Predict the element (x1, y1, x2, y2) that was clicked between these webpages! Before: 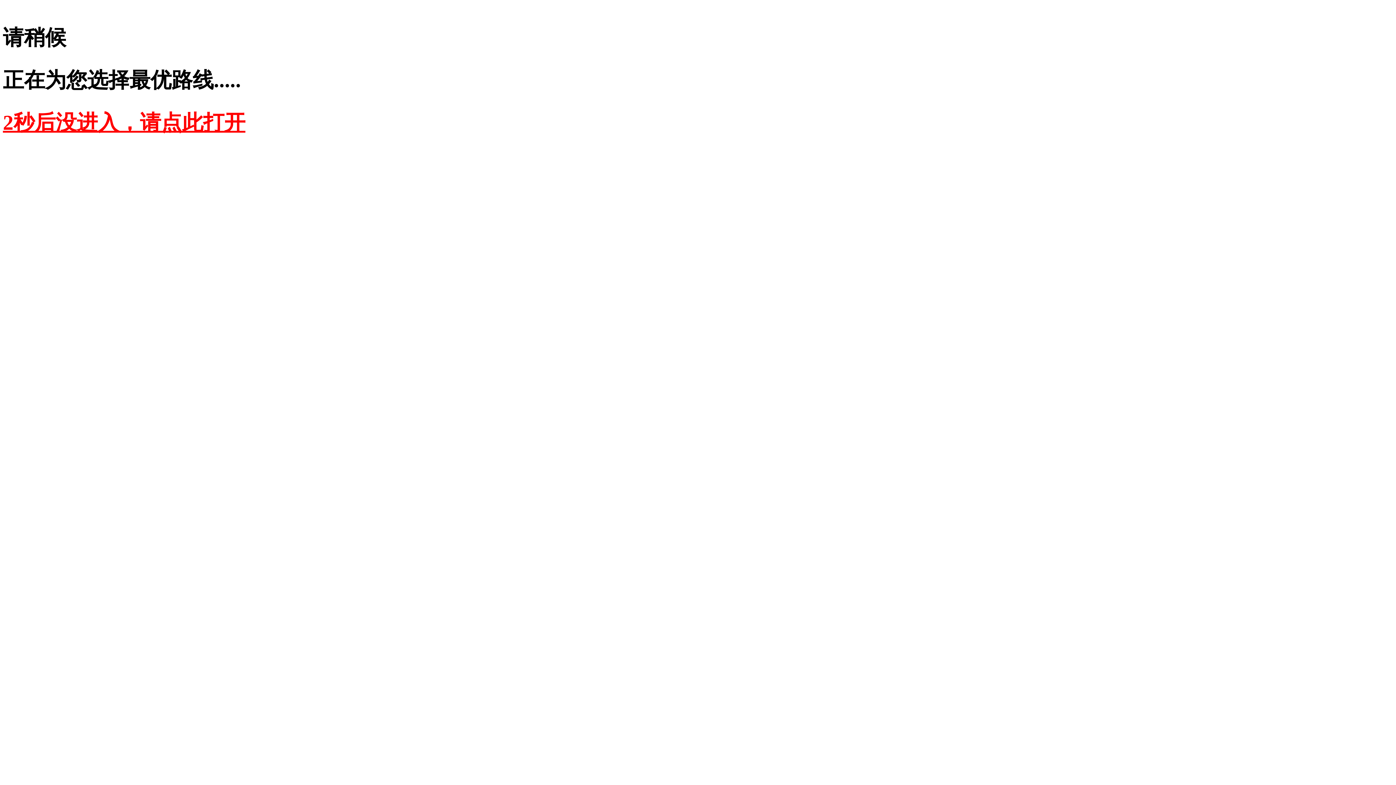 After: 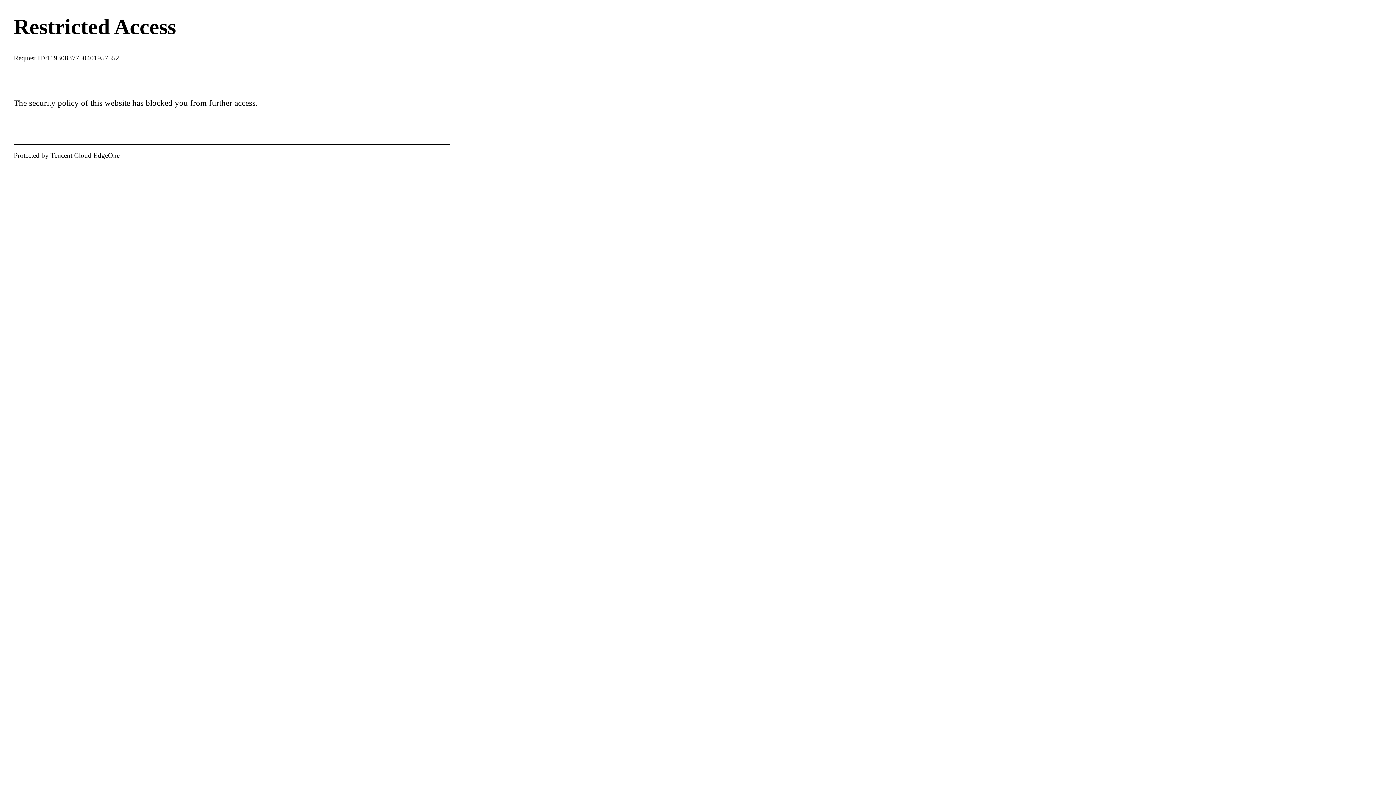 Action: label: 2秒后没进入，请点此打开 bbox: (2, 110, 245, 134)